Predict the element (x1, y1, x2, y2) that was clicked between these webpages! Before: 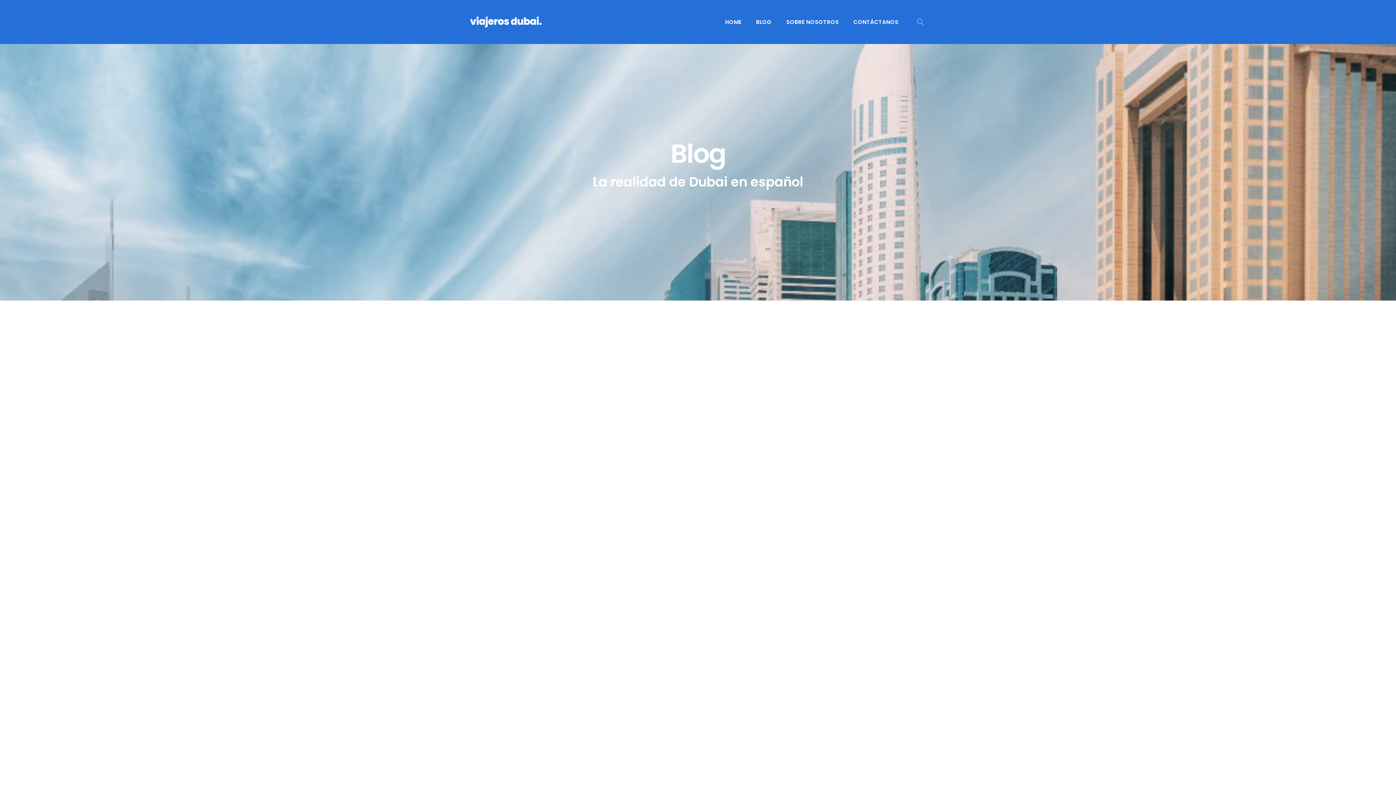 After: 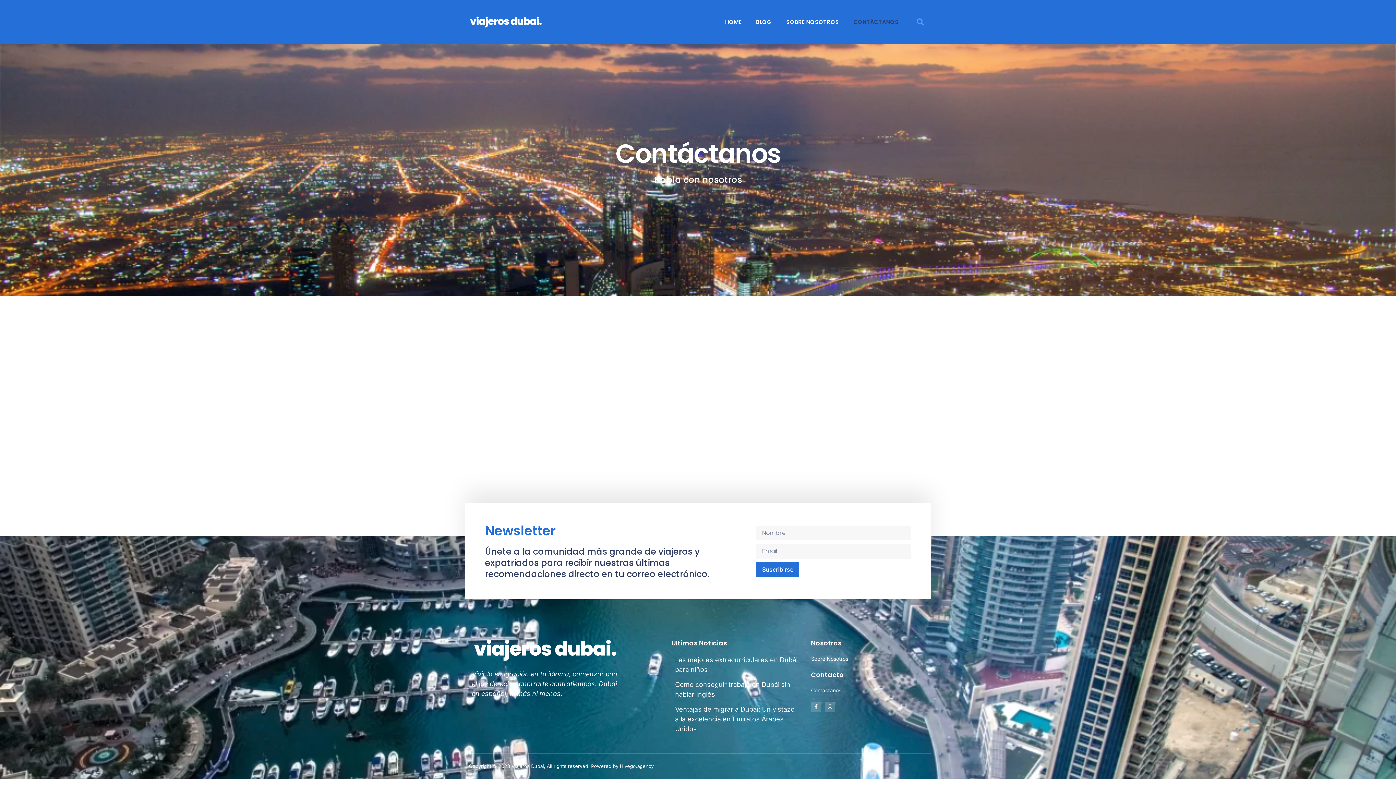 Action: label: CONTÁCTANOS bbox: (846, 3, 906, 40)